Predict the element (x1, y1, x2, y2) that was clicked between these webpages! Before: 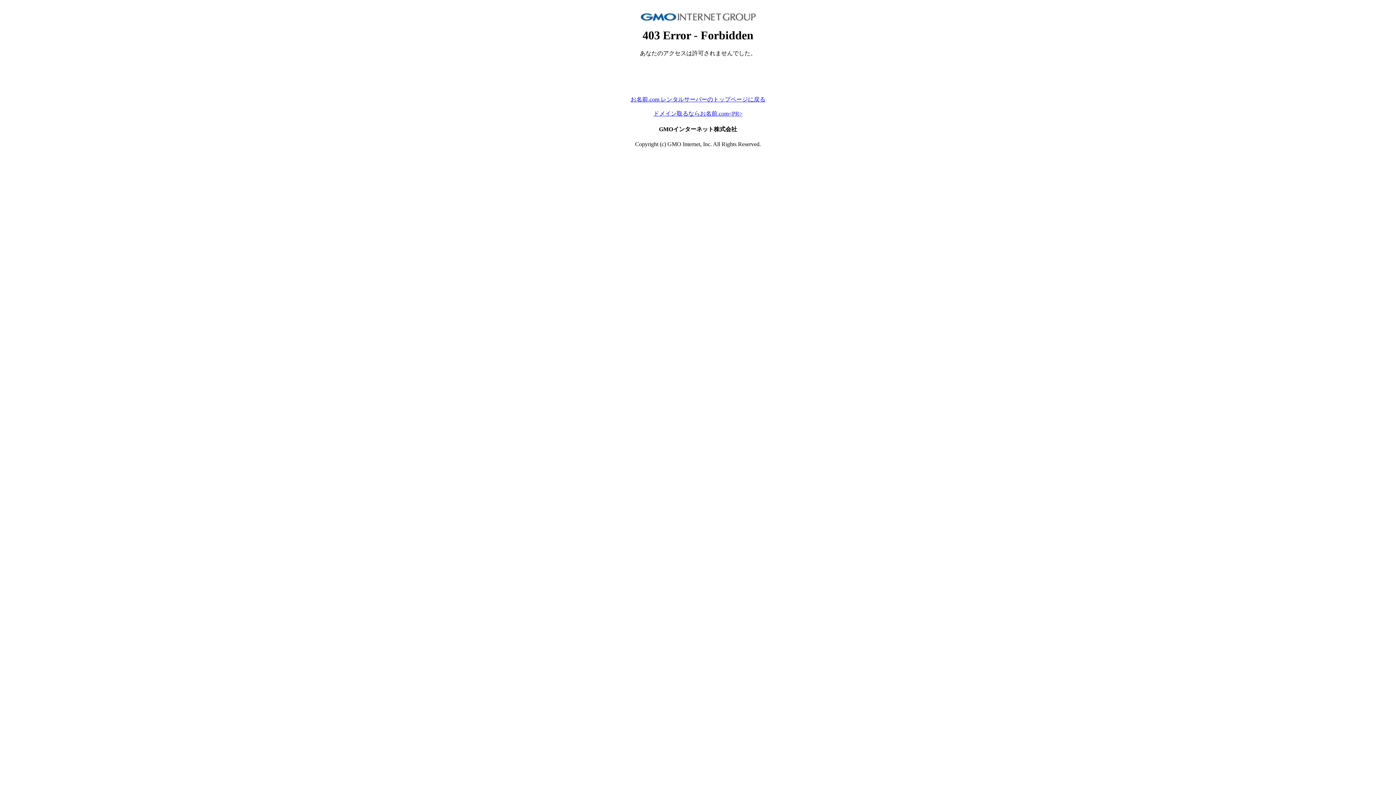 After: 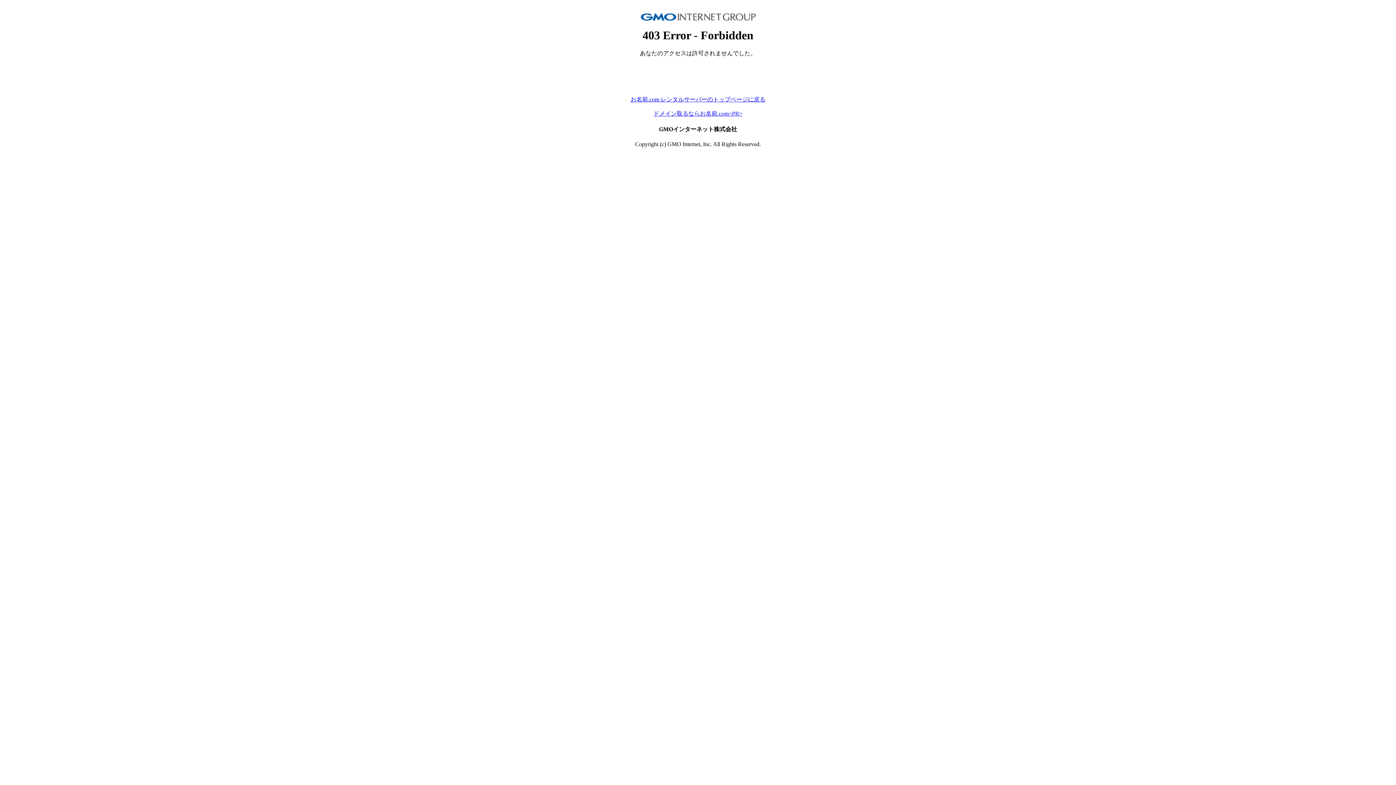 Action: label: ドメイン取るならお名前.com<PR> bbox: (653, 110, 742, 116)